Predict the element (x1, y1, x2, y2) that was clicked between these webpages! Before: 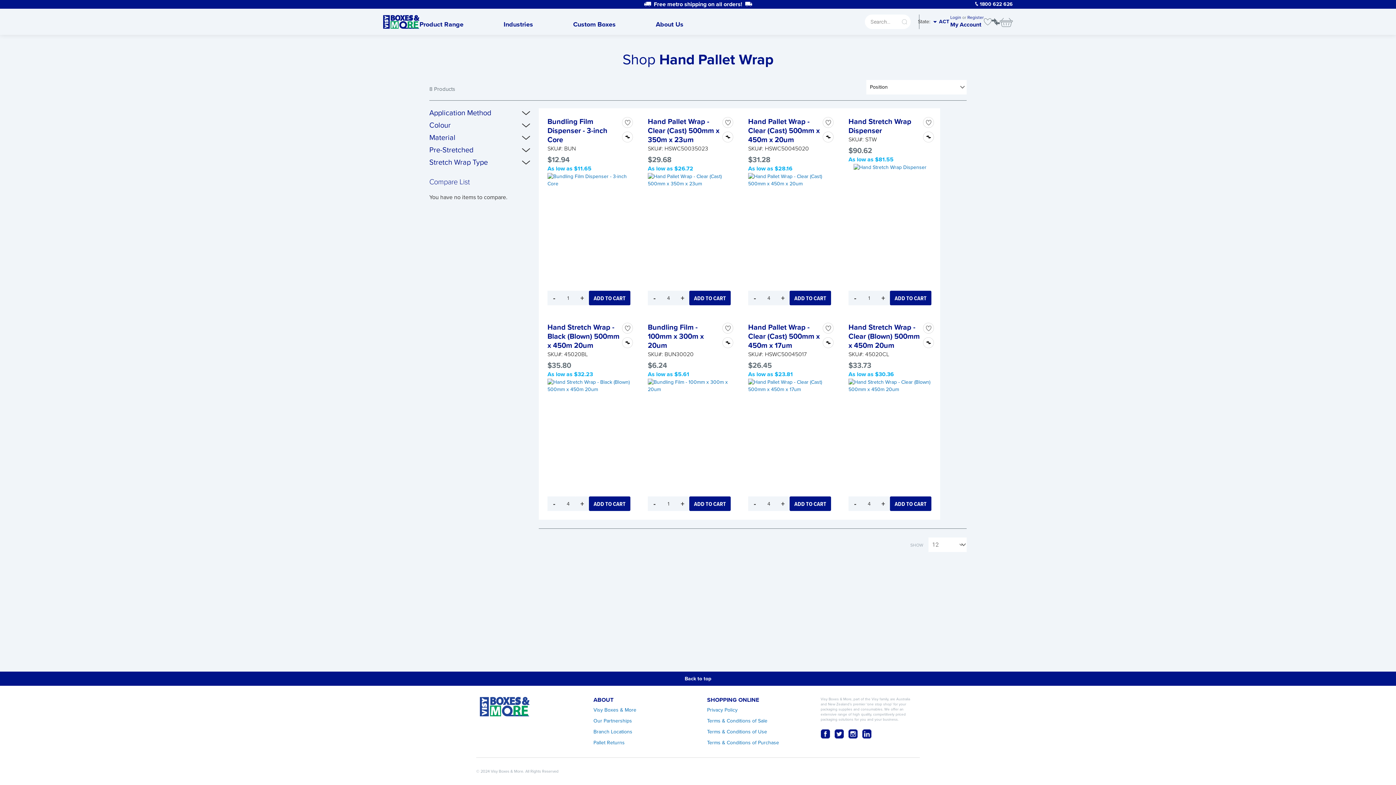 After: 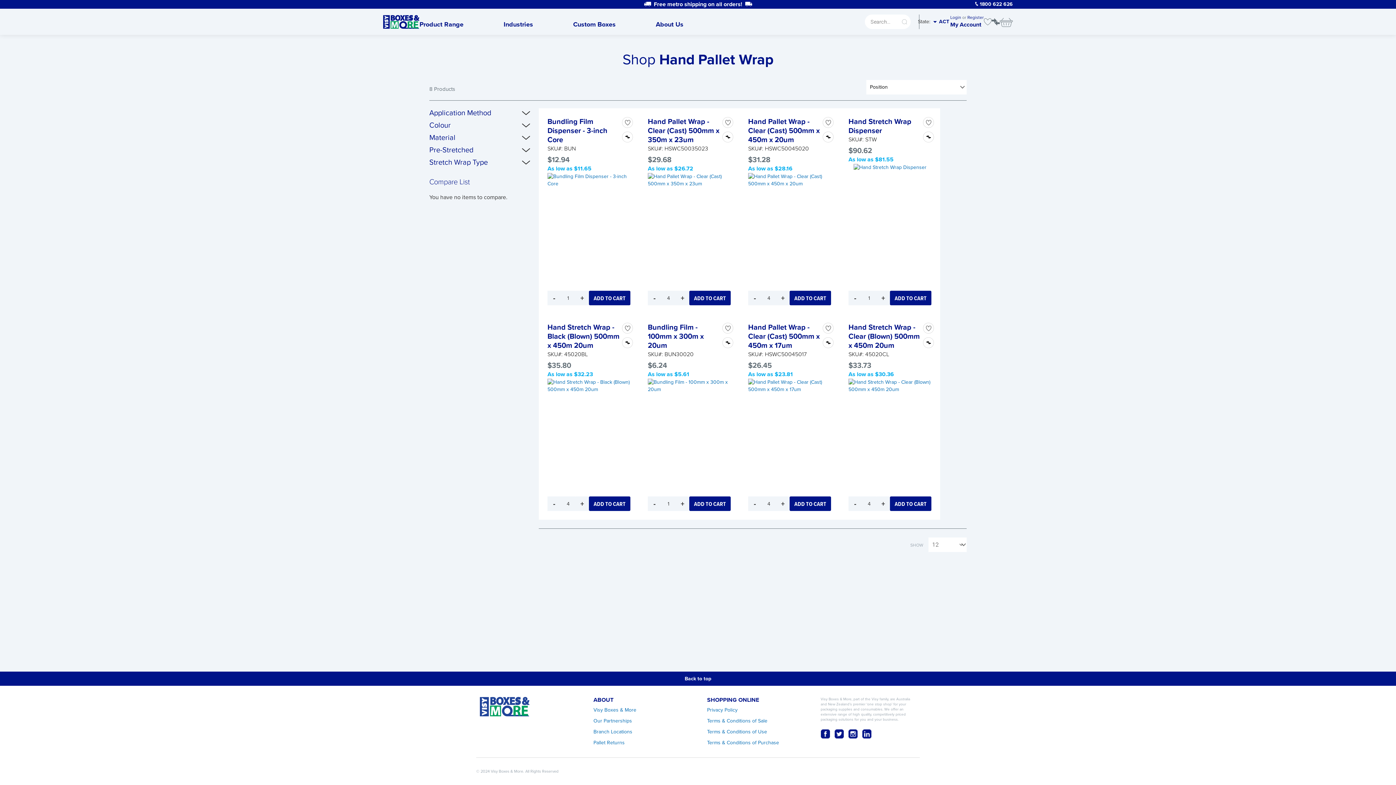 Action: label: ADD TO CART bbox: (689, 496, 730, 511)